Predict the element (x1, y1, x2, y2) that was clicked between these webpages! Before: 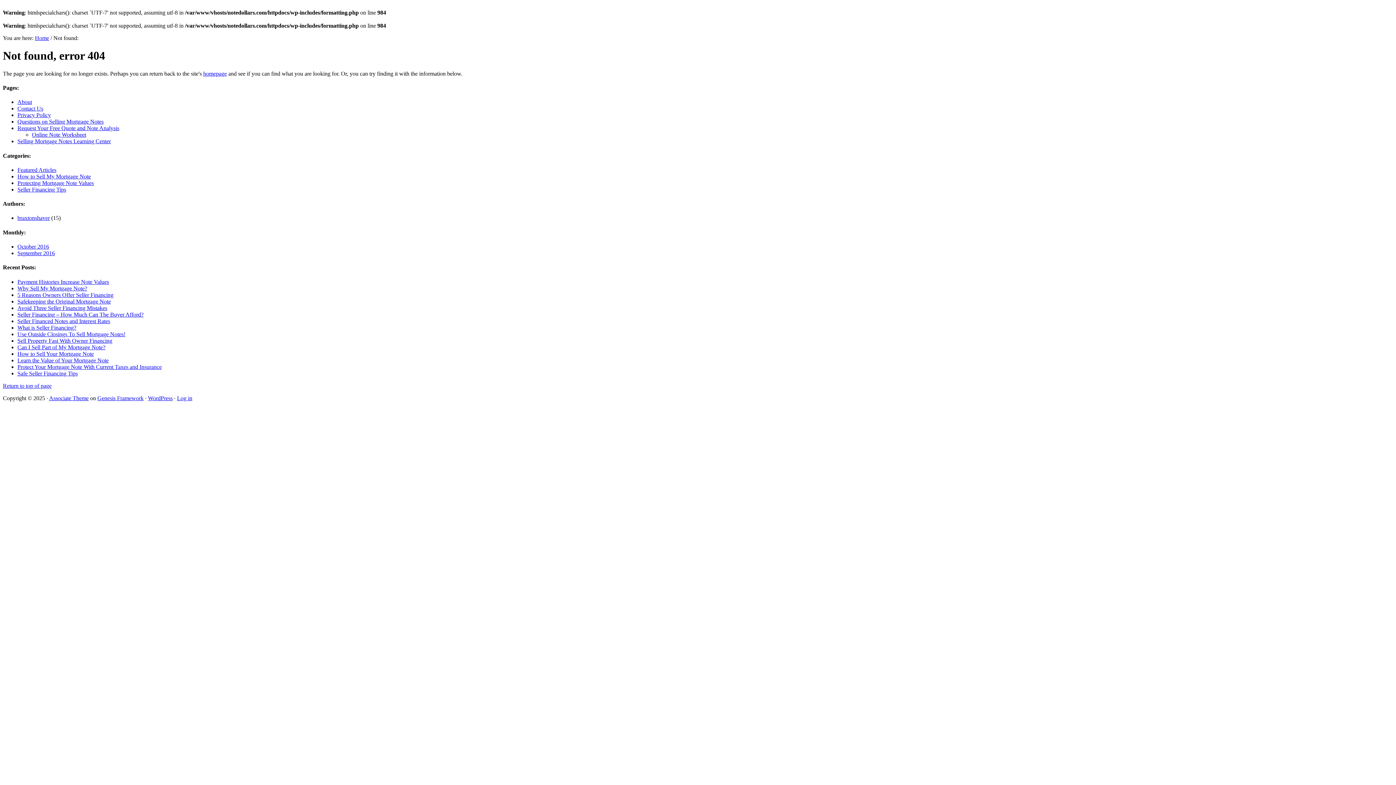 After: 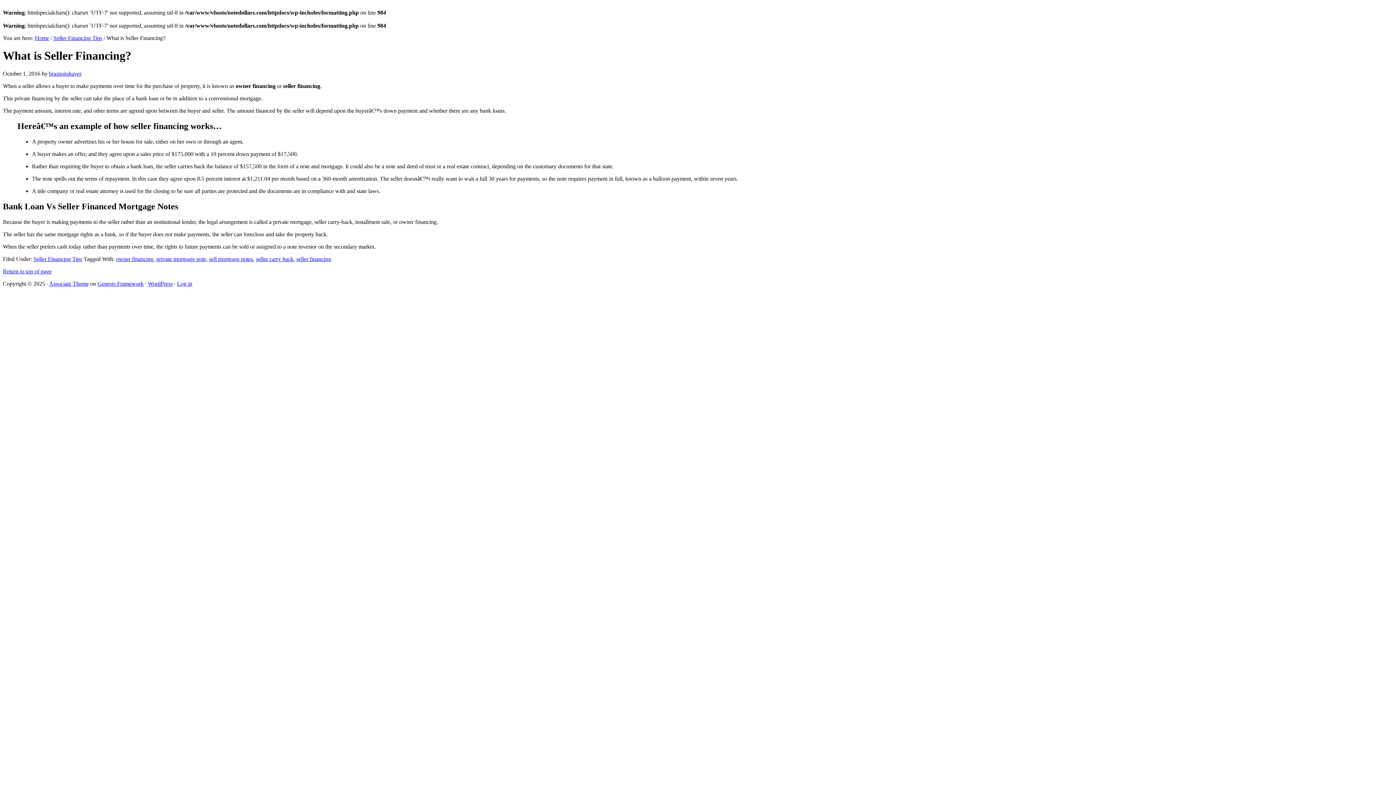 Action: bbox: (17, 324, 76, 330) label: What is Seller Financing?